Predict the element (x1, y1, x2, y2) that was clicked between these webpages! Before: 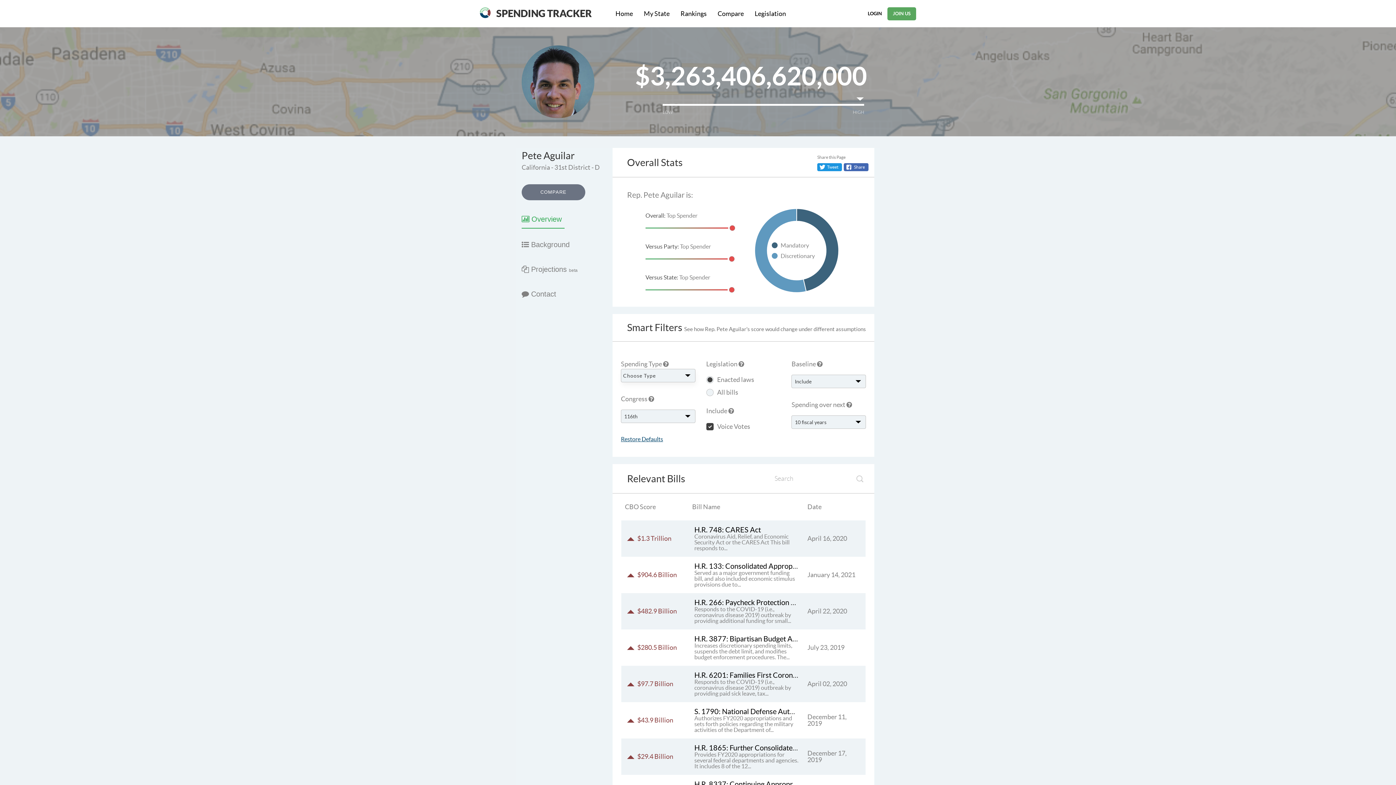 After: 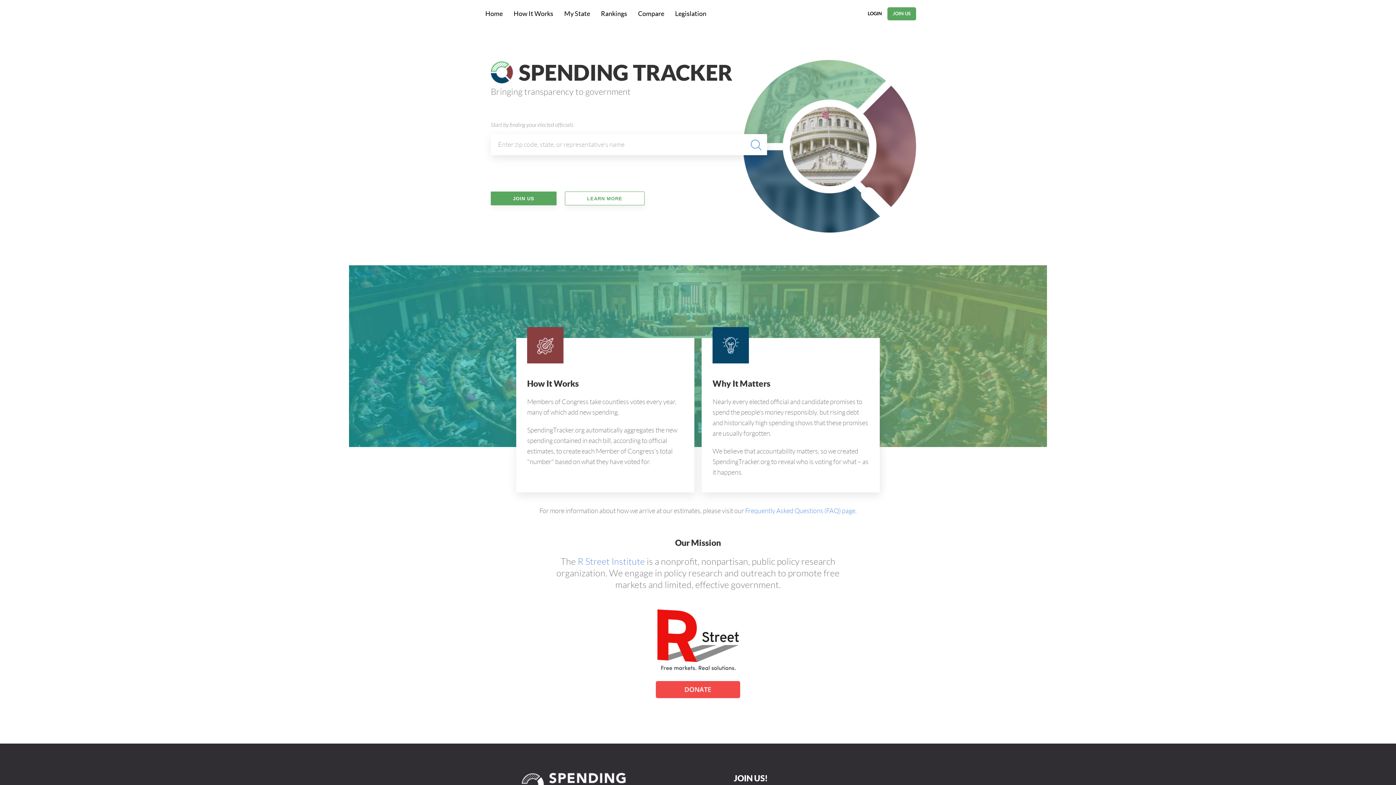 Action: label: Home bbox: (610, 0, 638, 27)